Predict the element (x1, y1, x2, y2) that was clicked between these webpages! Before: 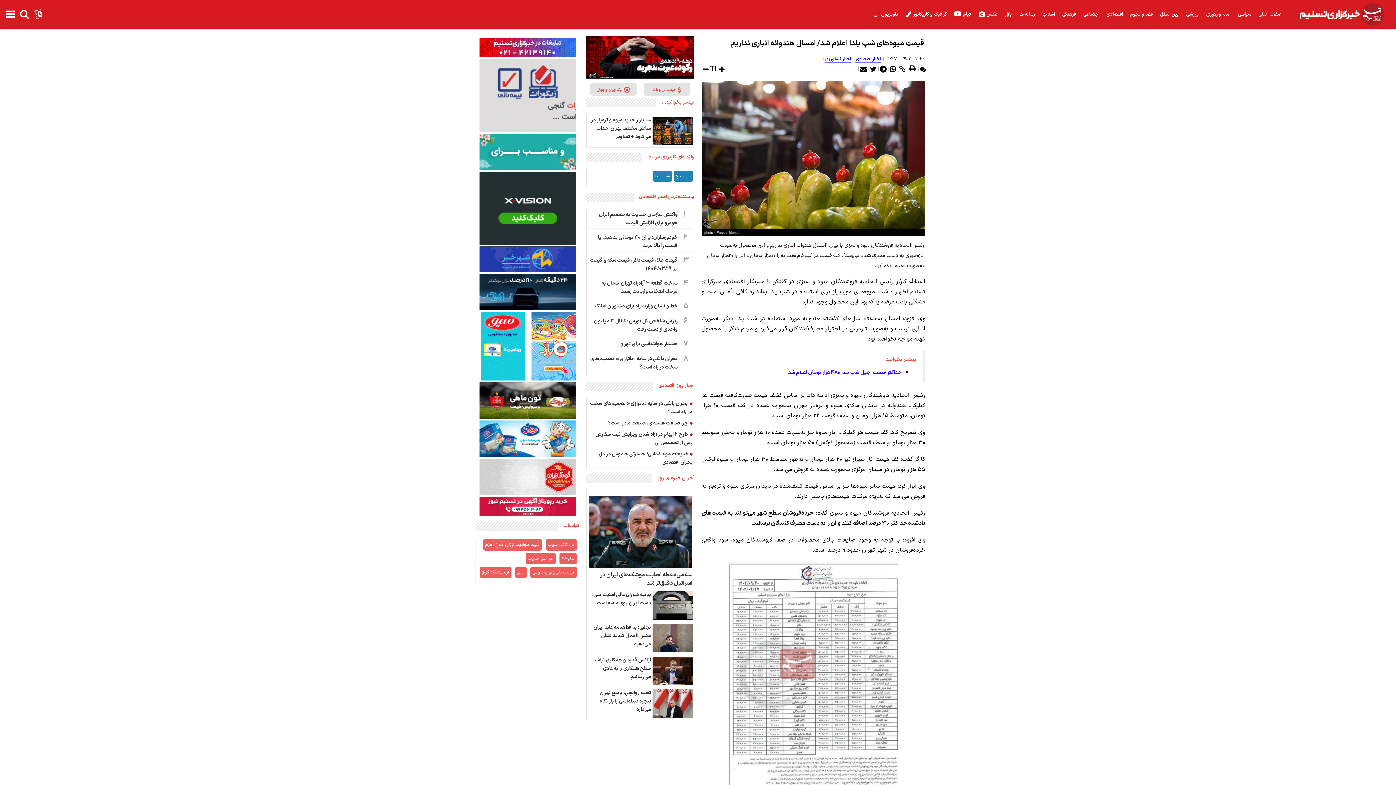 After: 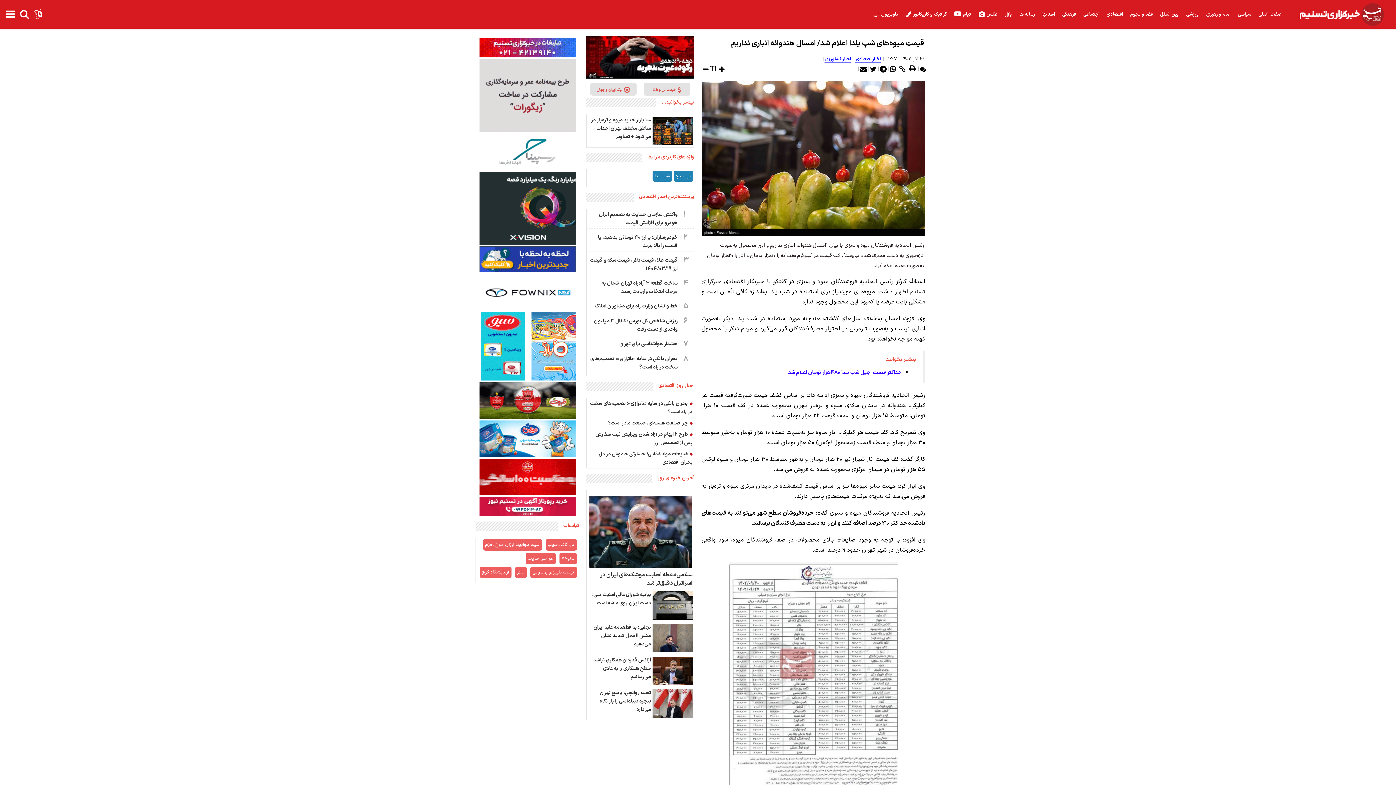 Action: bbox: (860, 65, 866, 72)